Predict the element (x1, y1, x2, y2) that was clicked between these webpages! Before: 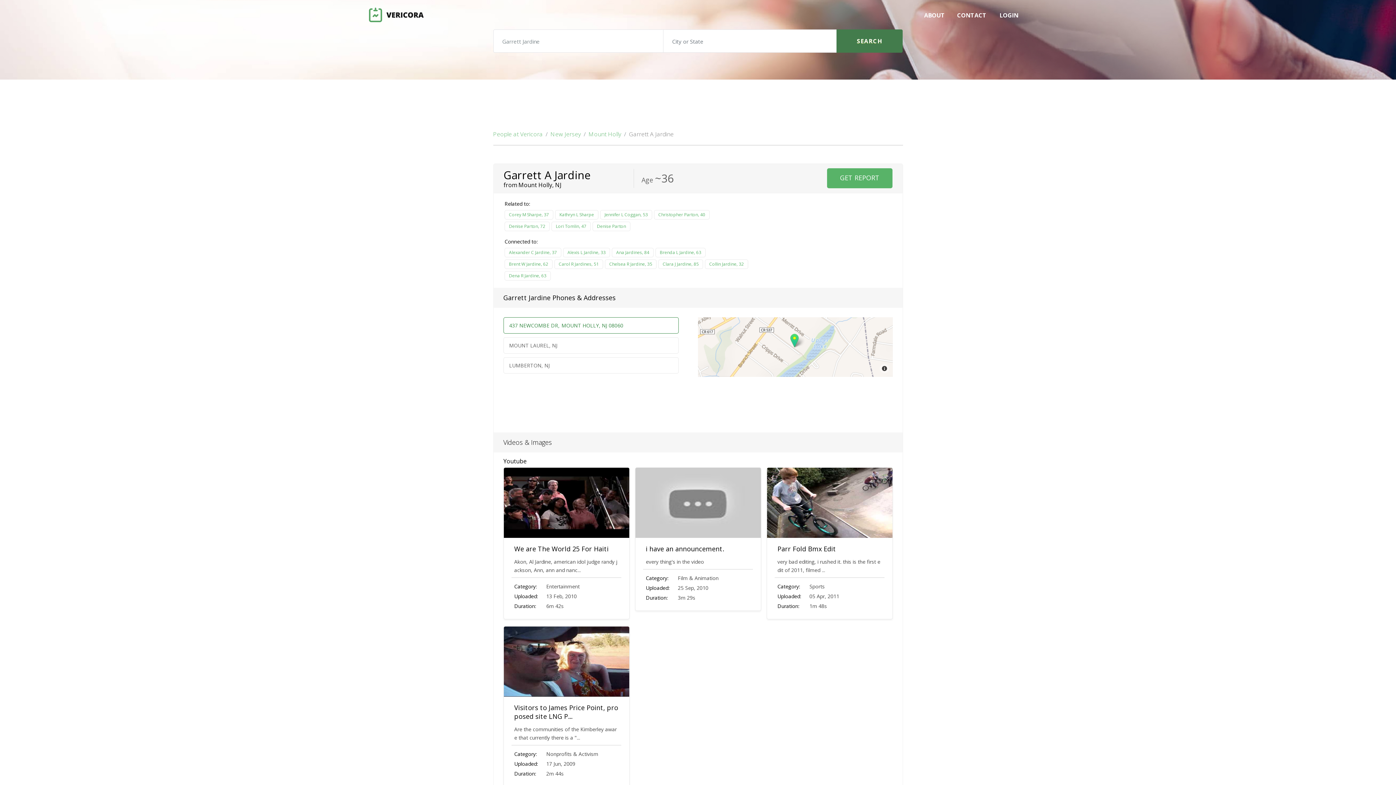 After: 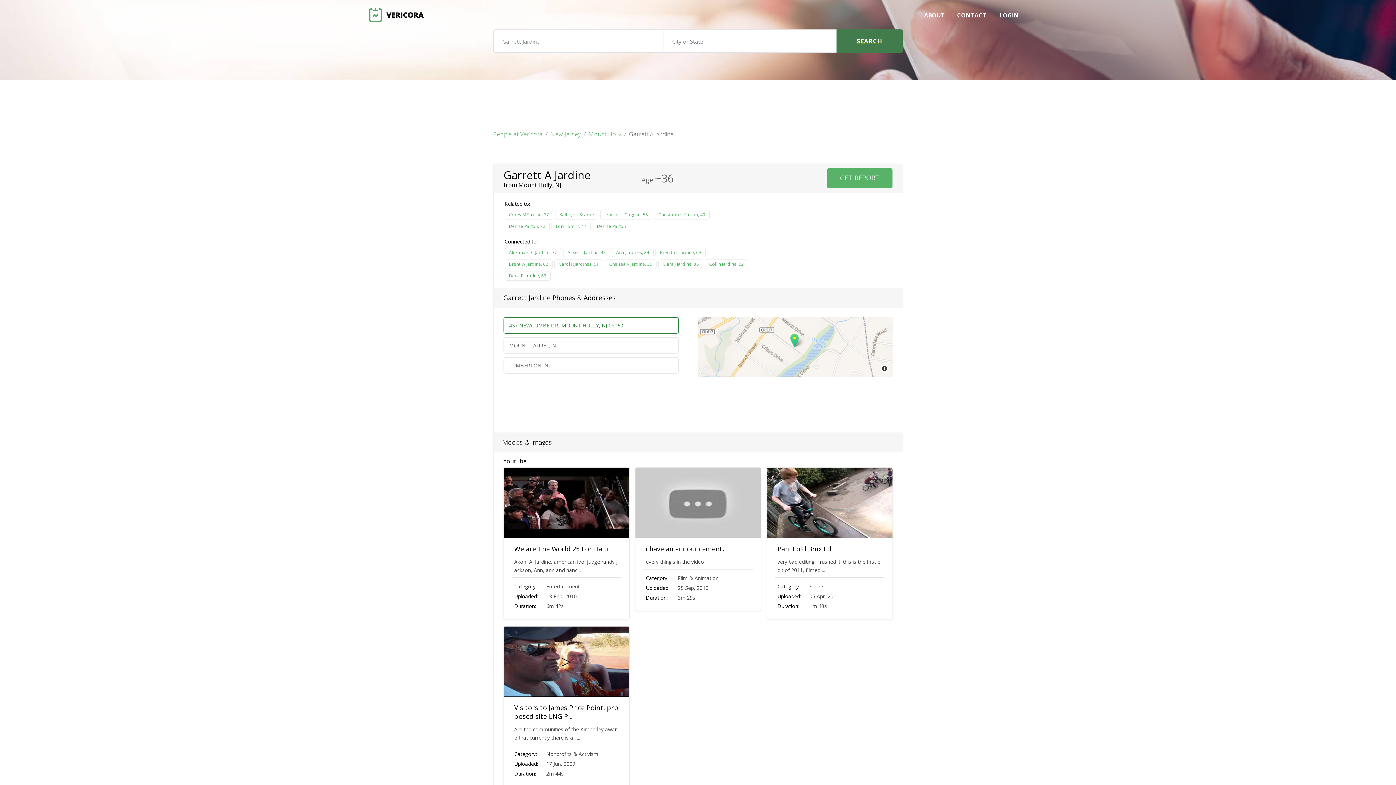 Action: bbox: (503, 626, 629, 697)